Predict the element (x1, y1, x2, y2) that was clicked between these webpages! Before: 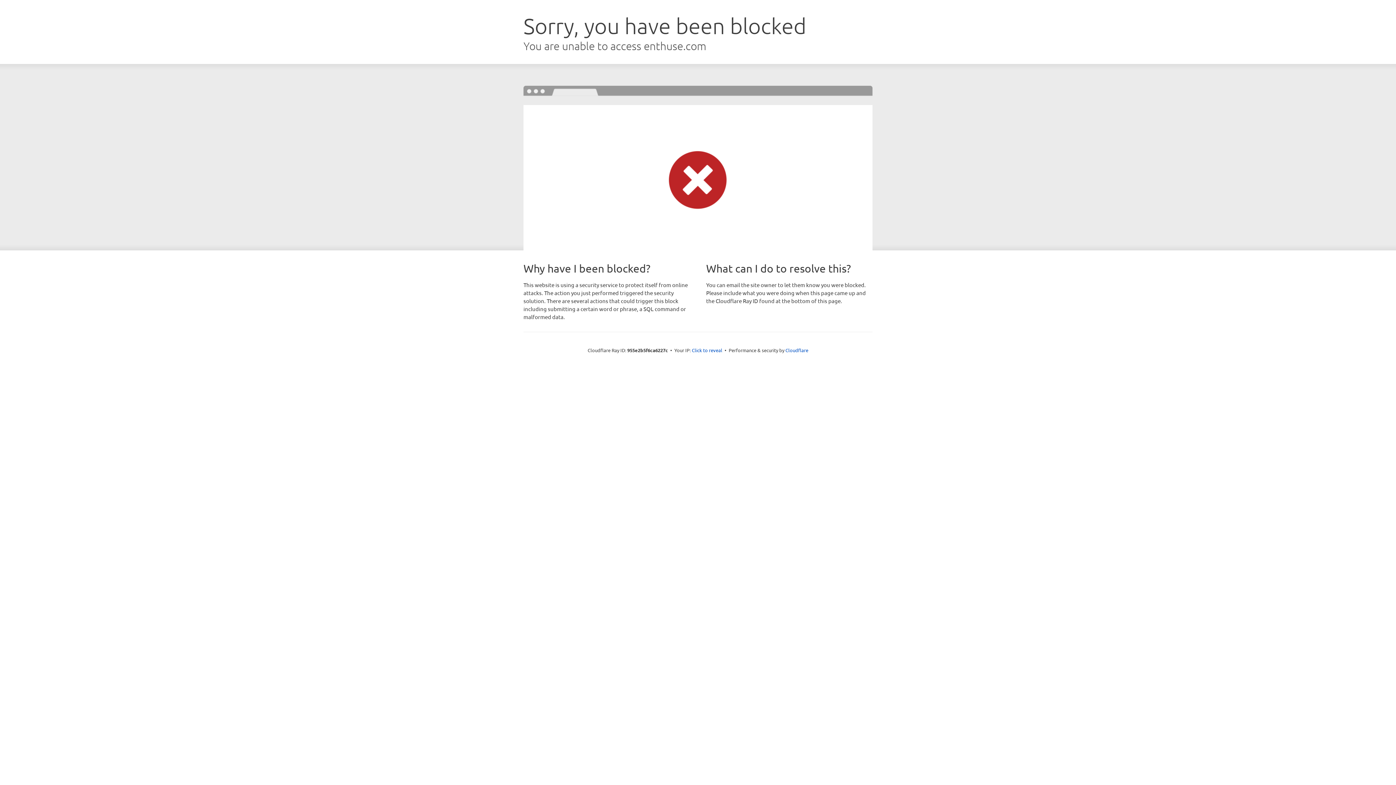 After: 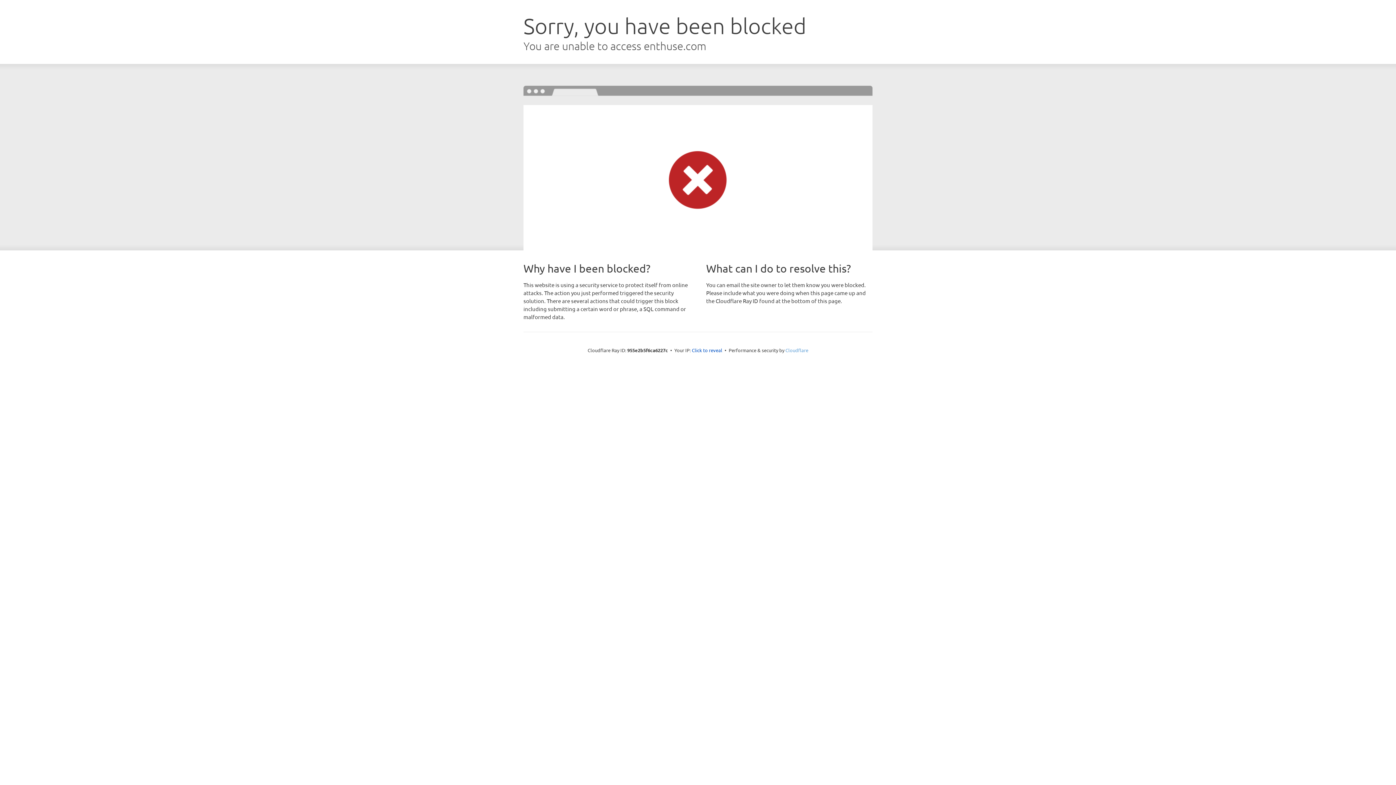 Action: bbox: (785, 347, 808, 353) label: Cloudflare